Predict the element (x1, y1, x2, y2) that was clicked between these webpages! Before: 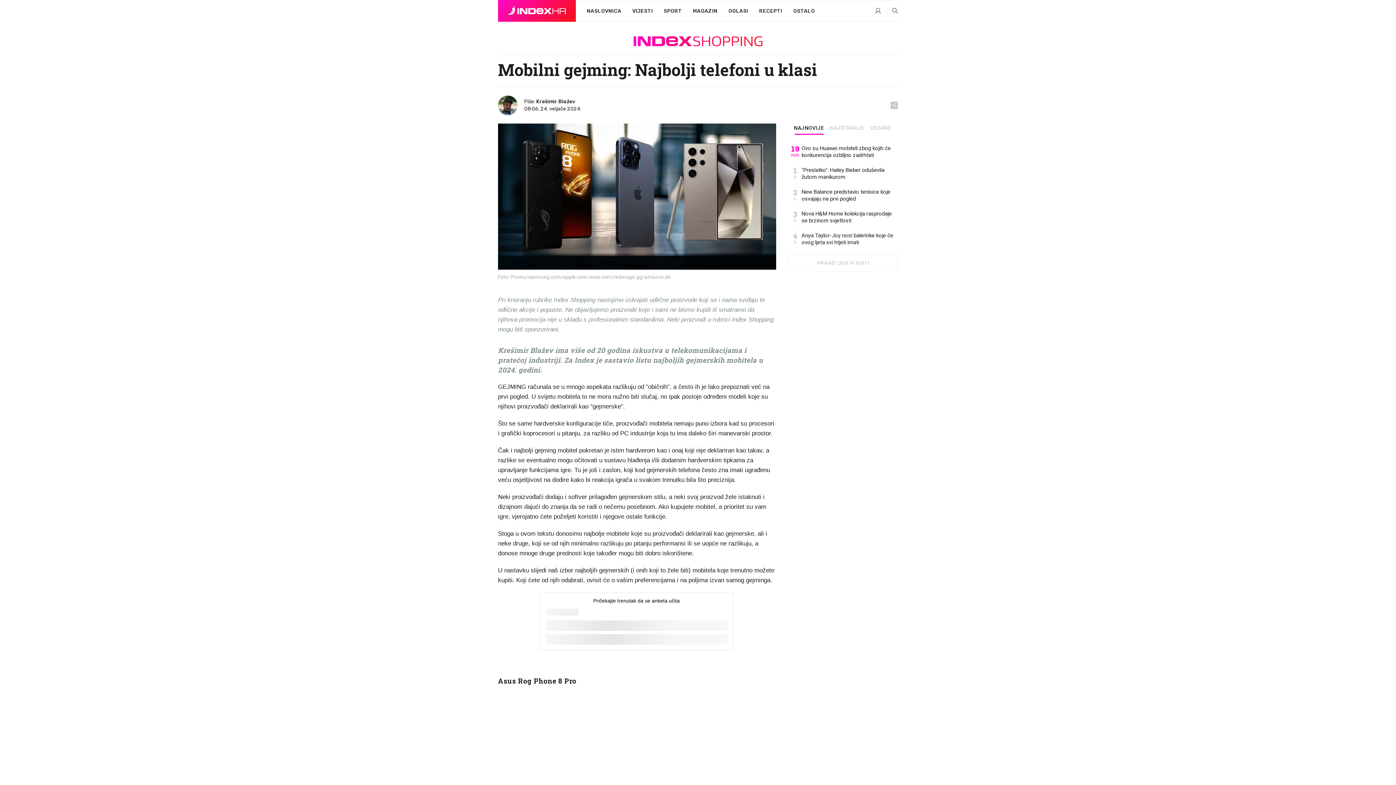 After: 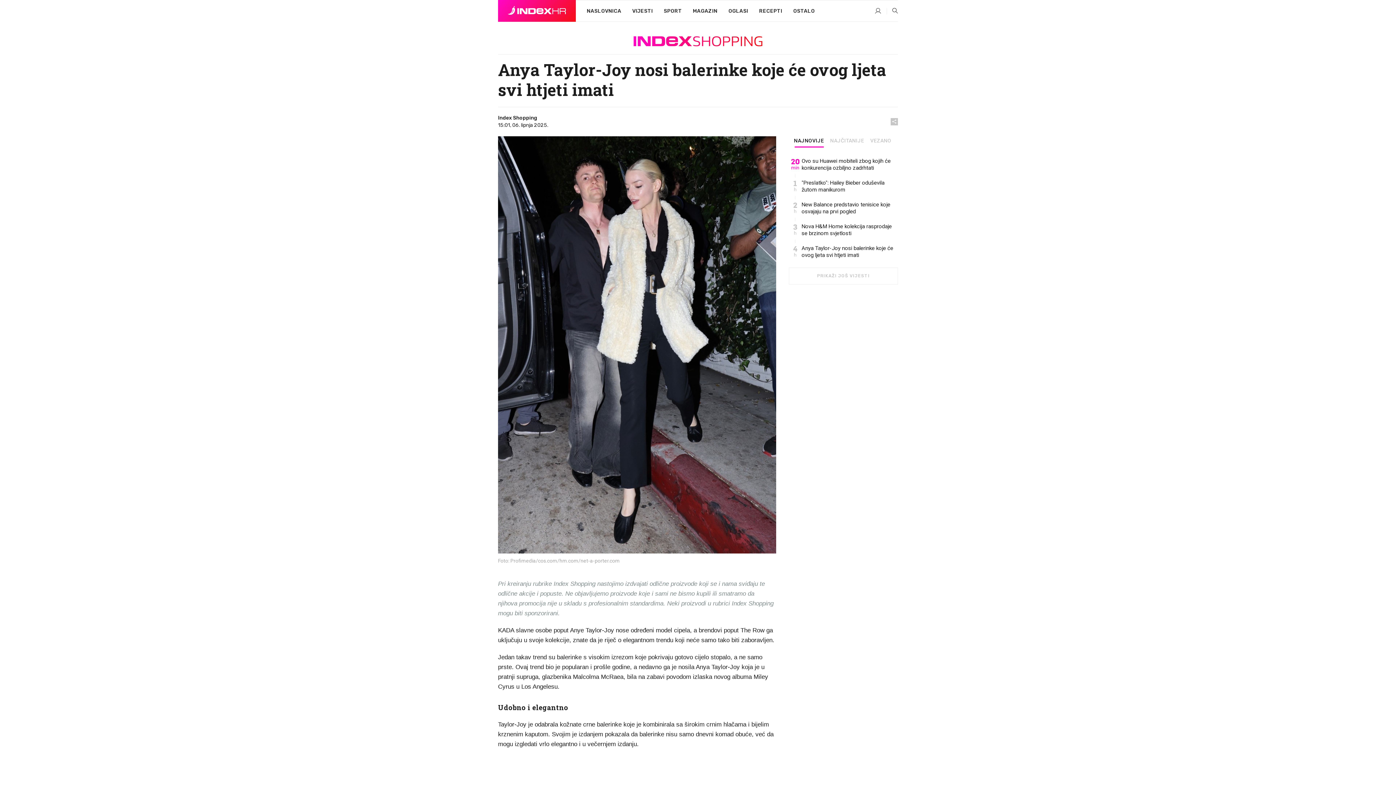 Action: label: Anya Taylor-Joy nosi balerinke koje će ovog ljeta svi htjeti imati bbox: (801, 232, 898, 246)